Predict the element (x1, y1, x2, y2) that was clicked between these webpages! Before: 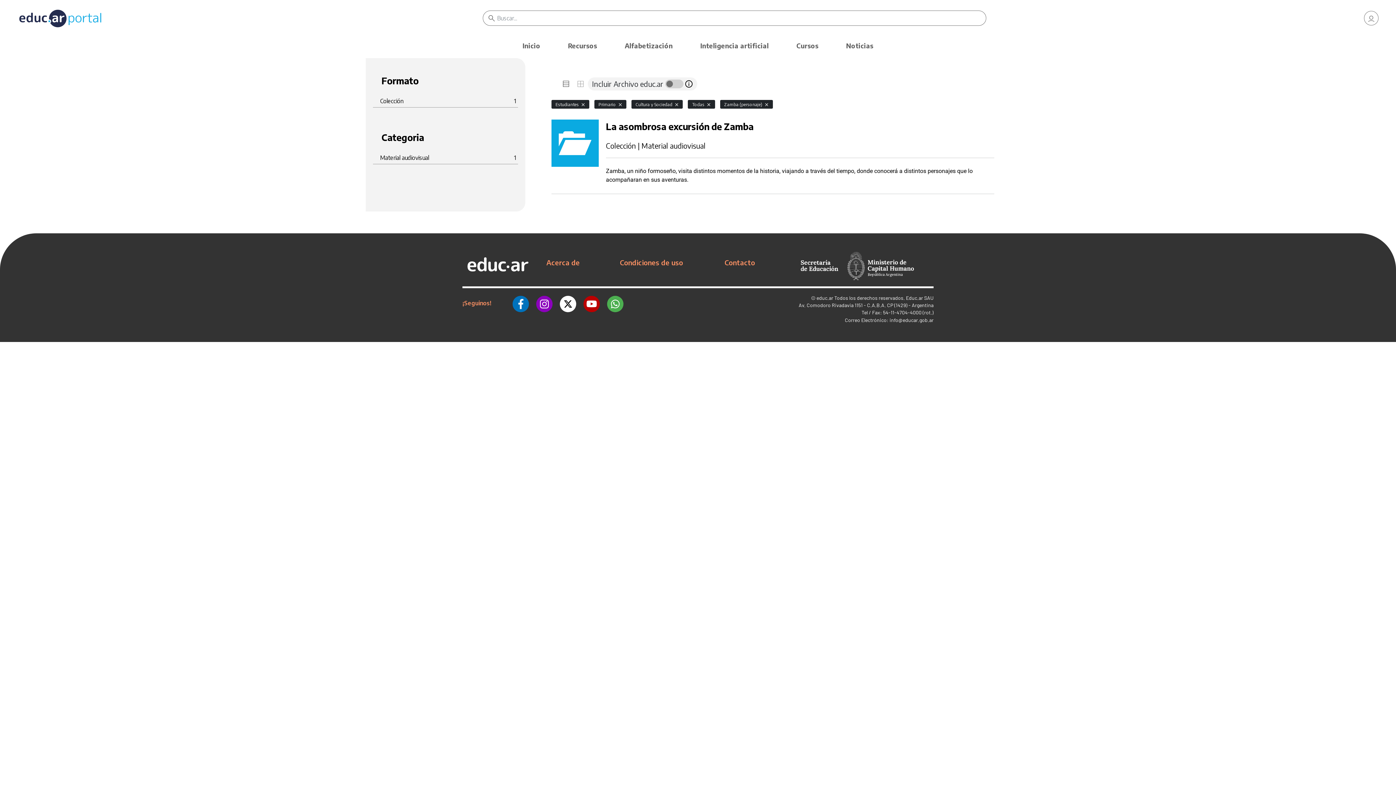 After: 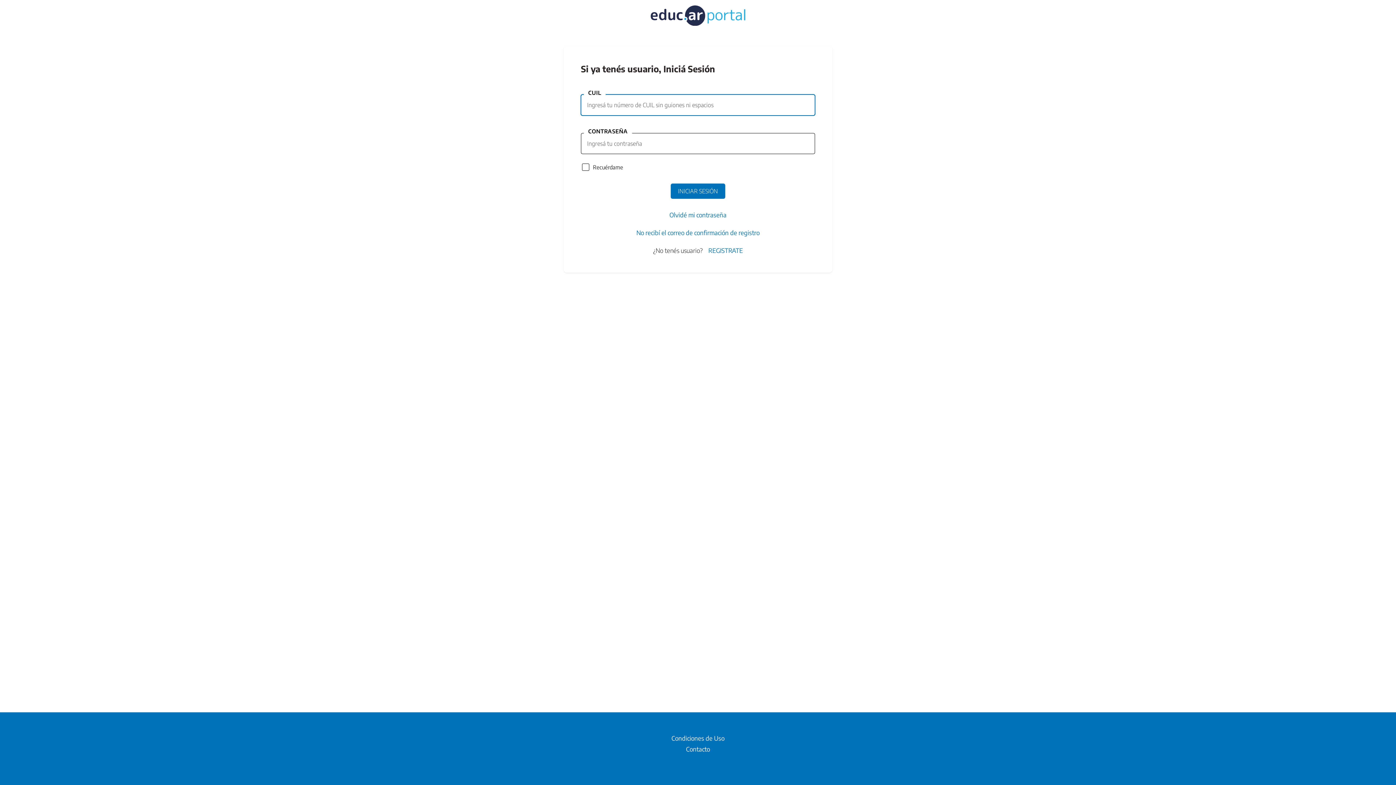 Action: bbox: (1364, 10, 1378, 25)